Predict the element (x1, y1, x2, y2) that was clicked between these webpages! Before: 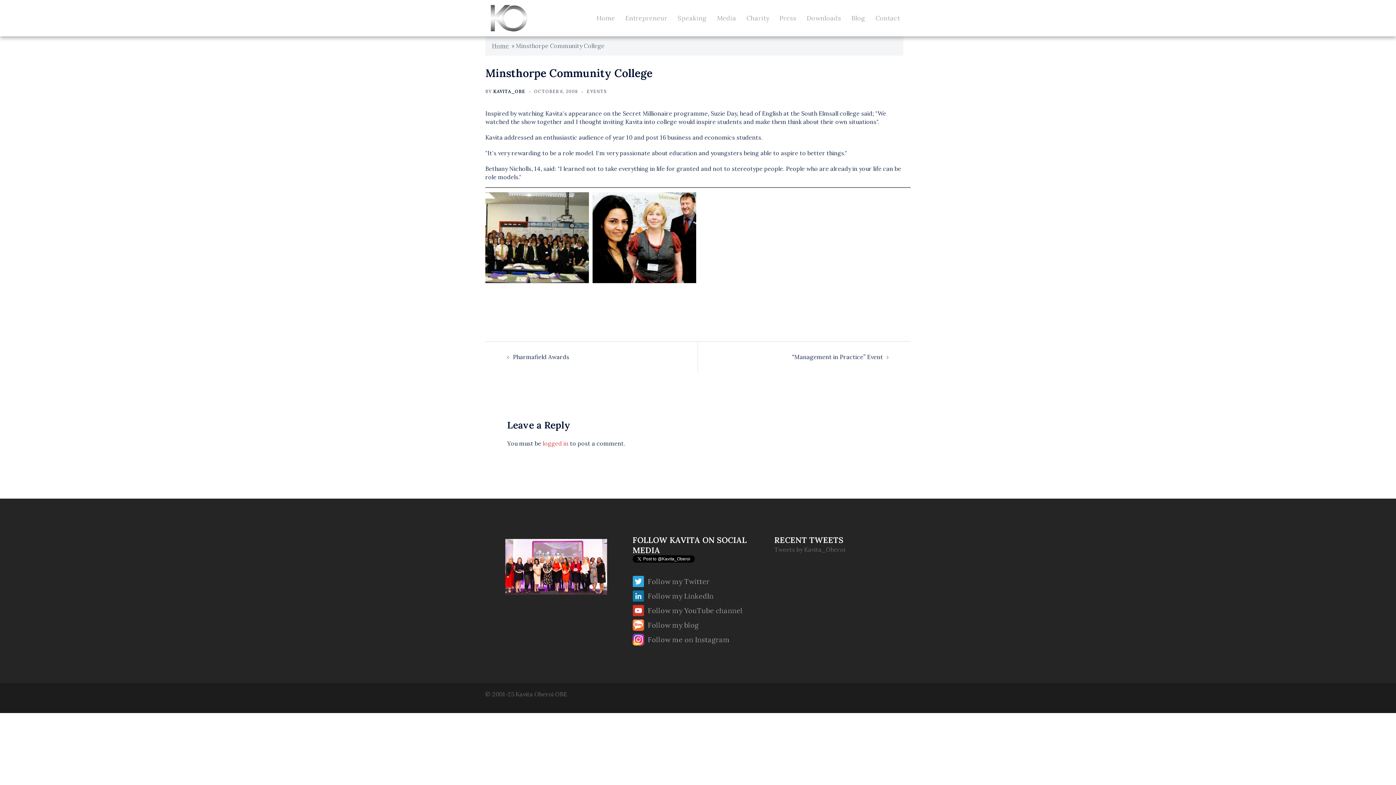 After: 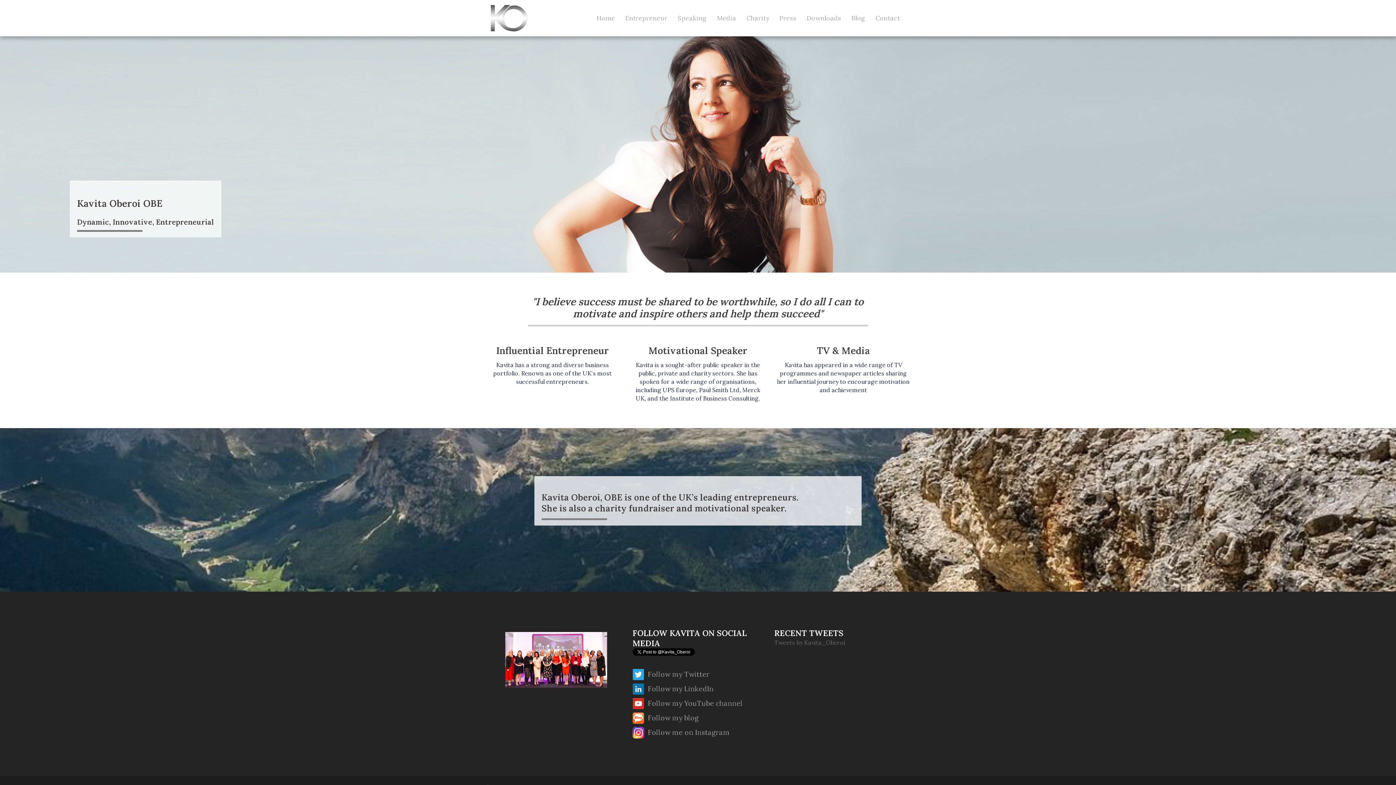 Action: label: Kavita Oberoi OBE bbox: (515, 690, 567, 698)